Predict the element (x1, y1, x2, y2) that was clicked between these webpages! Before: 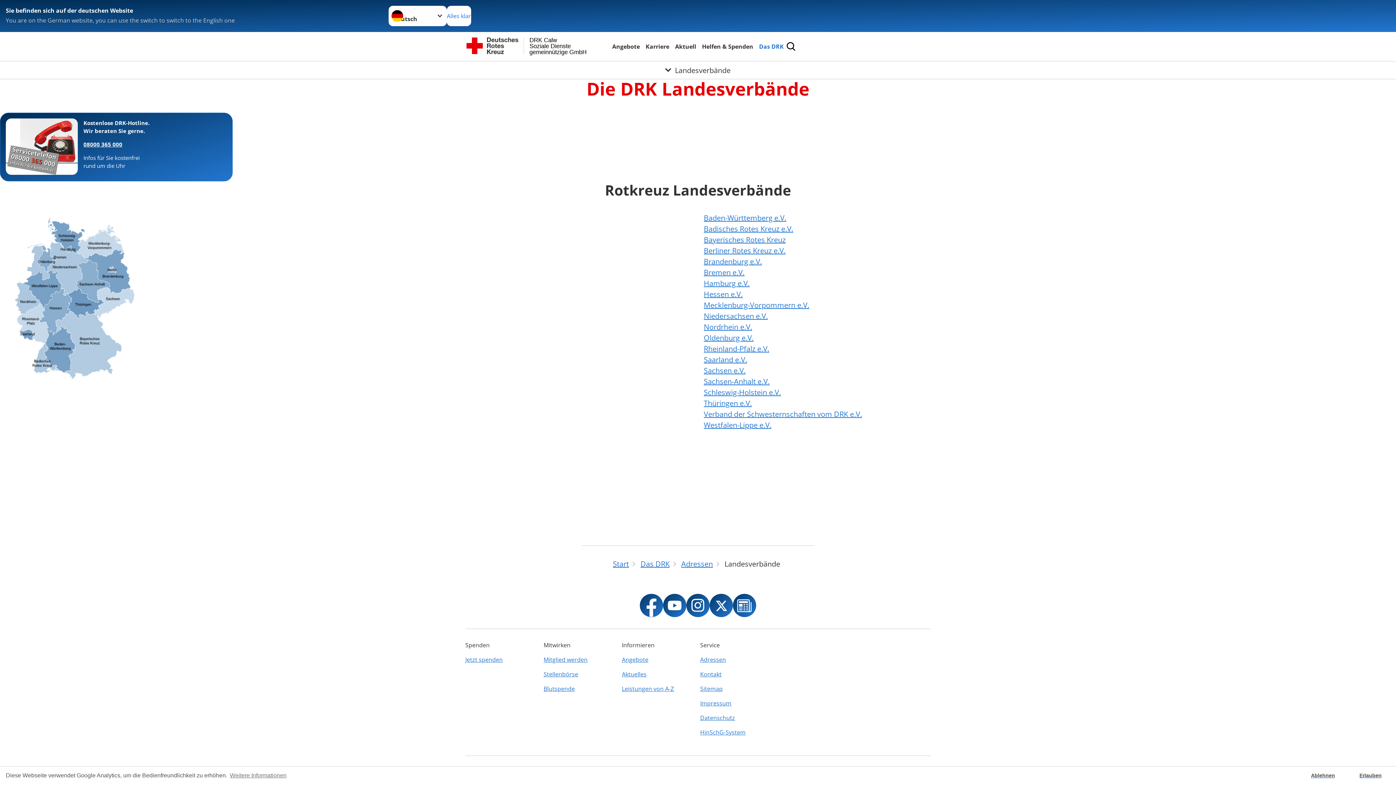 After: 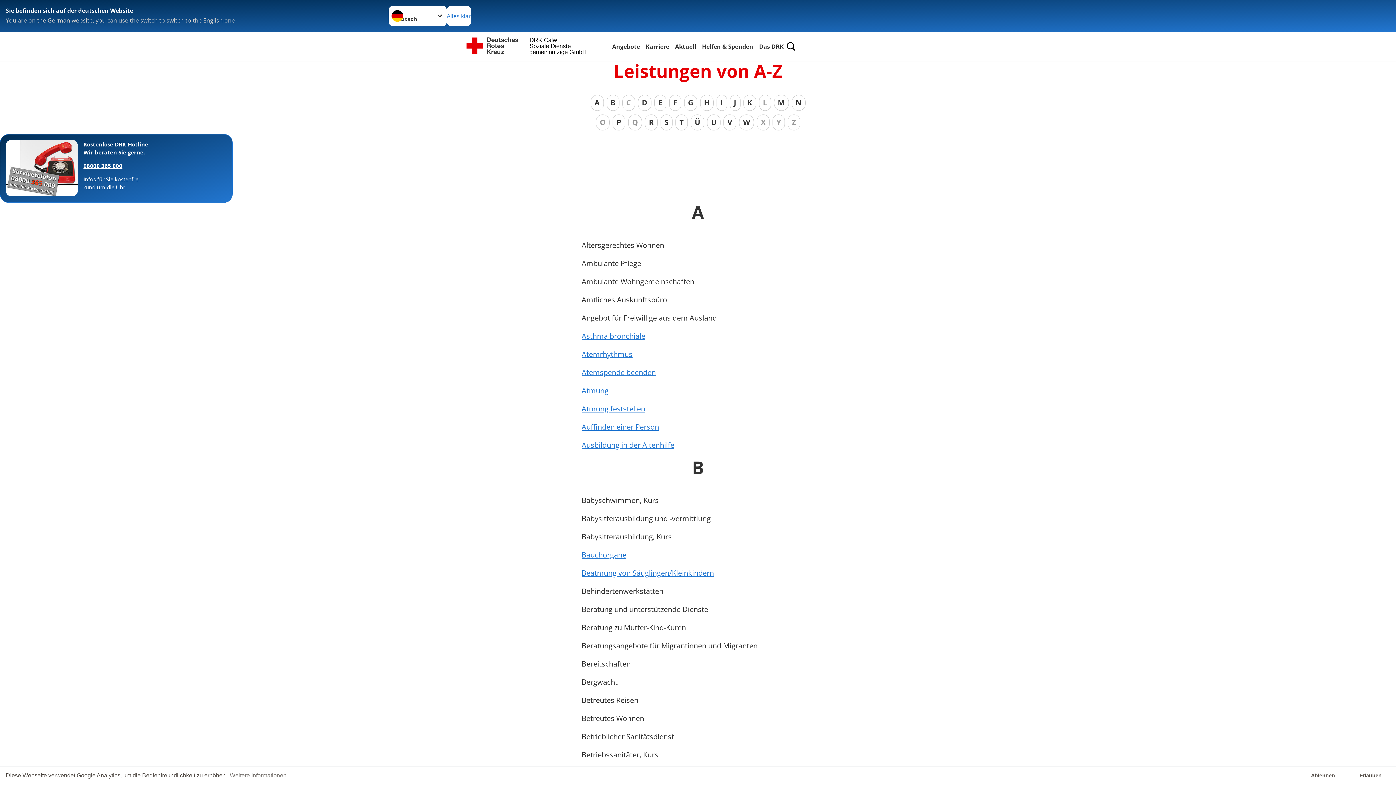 Action: bbox: (622, 681, 695, 696) label: Leistungen von A-Z